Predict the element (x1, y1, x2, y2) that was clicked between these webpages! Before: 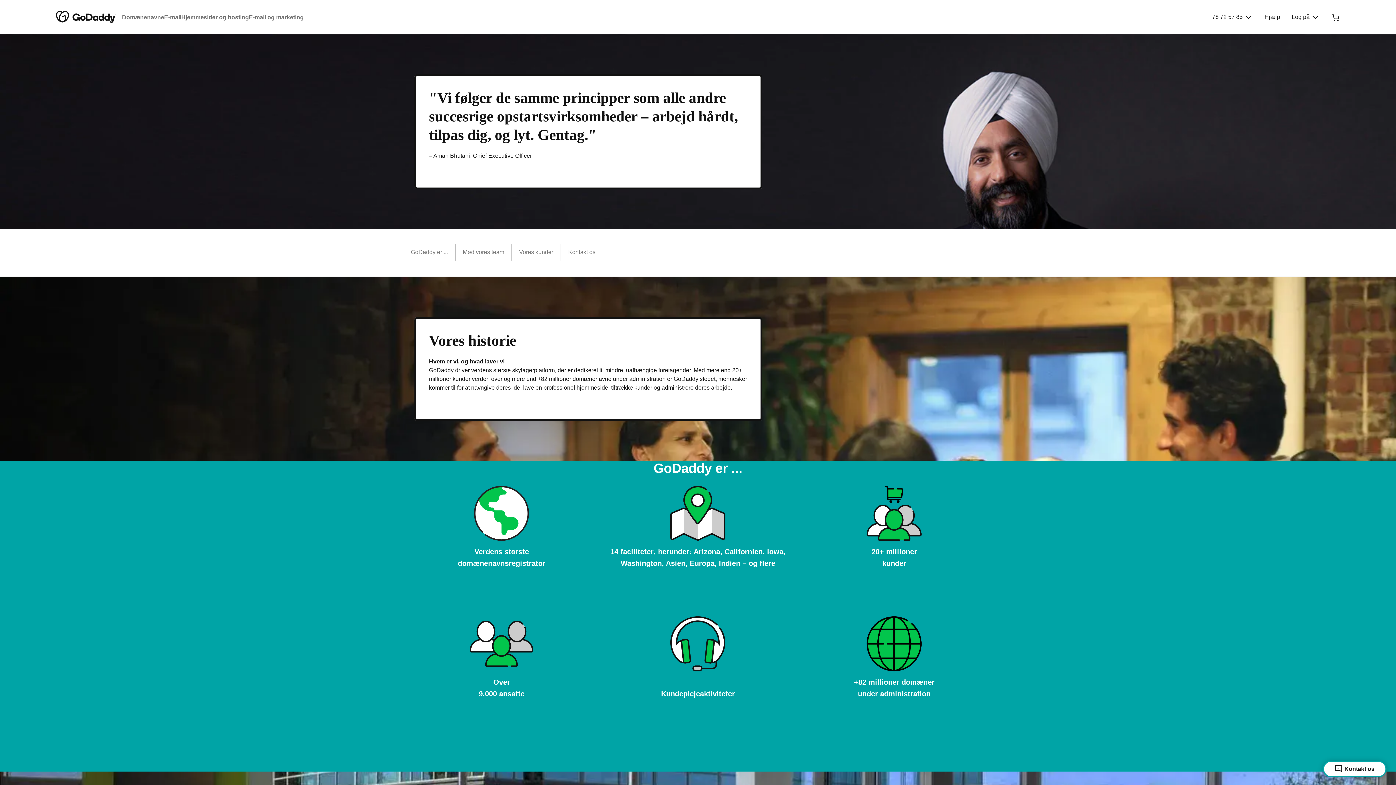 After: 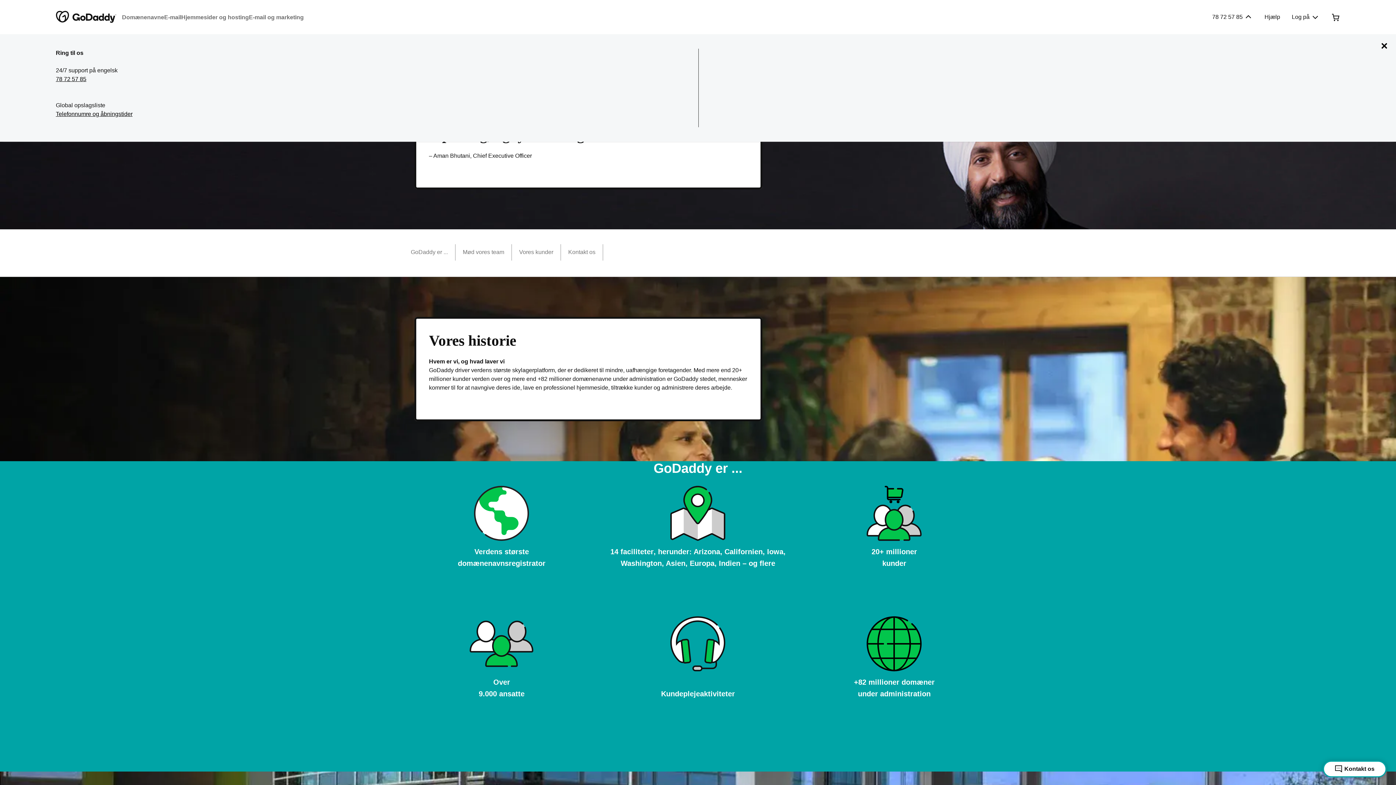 Action: label: Ring til os bbox: (1212, 12, 1253, 21)